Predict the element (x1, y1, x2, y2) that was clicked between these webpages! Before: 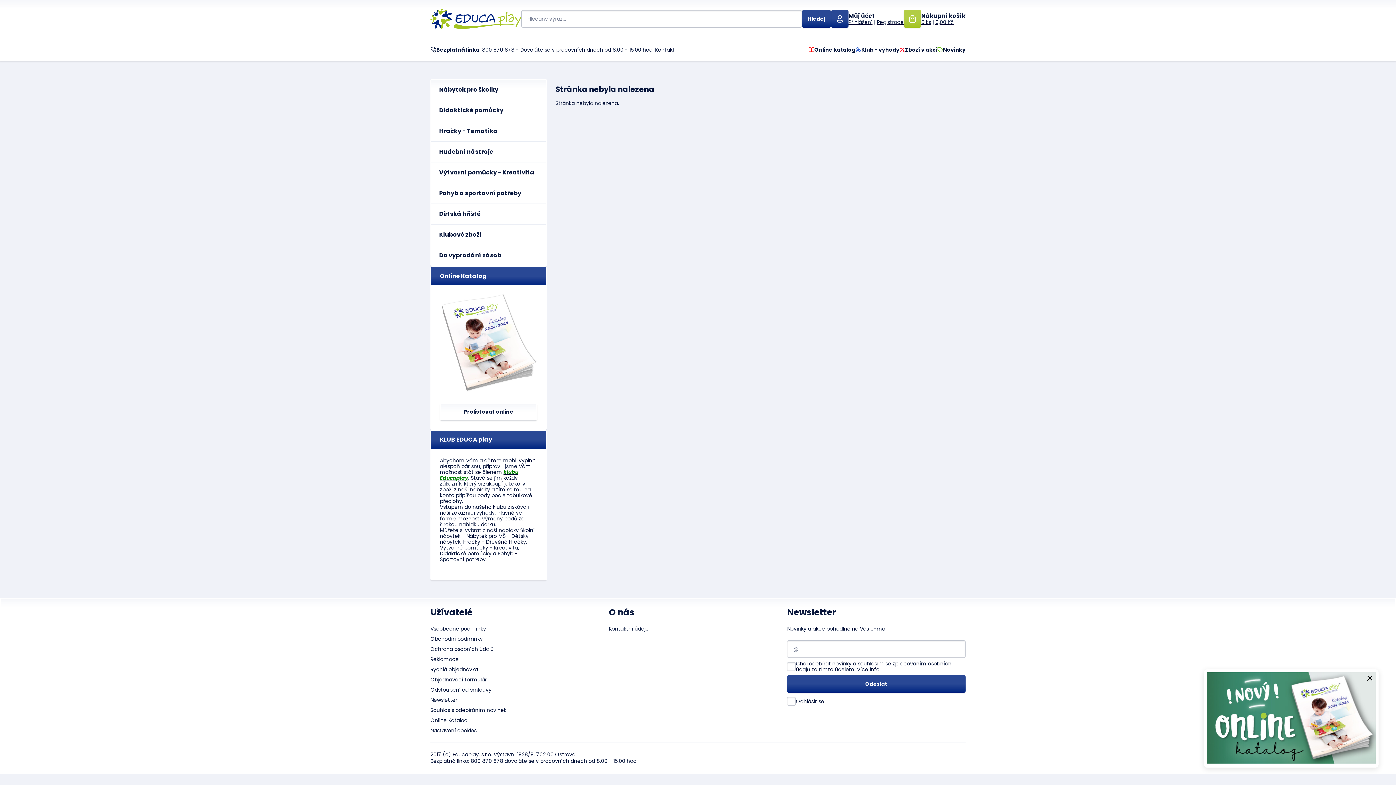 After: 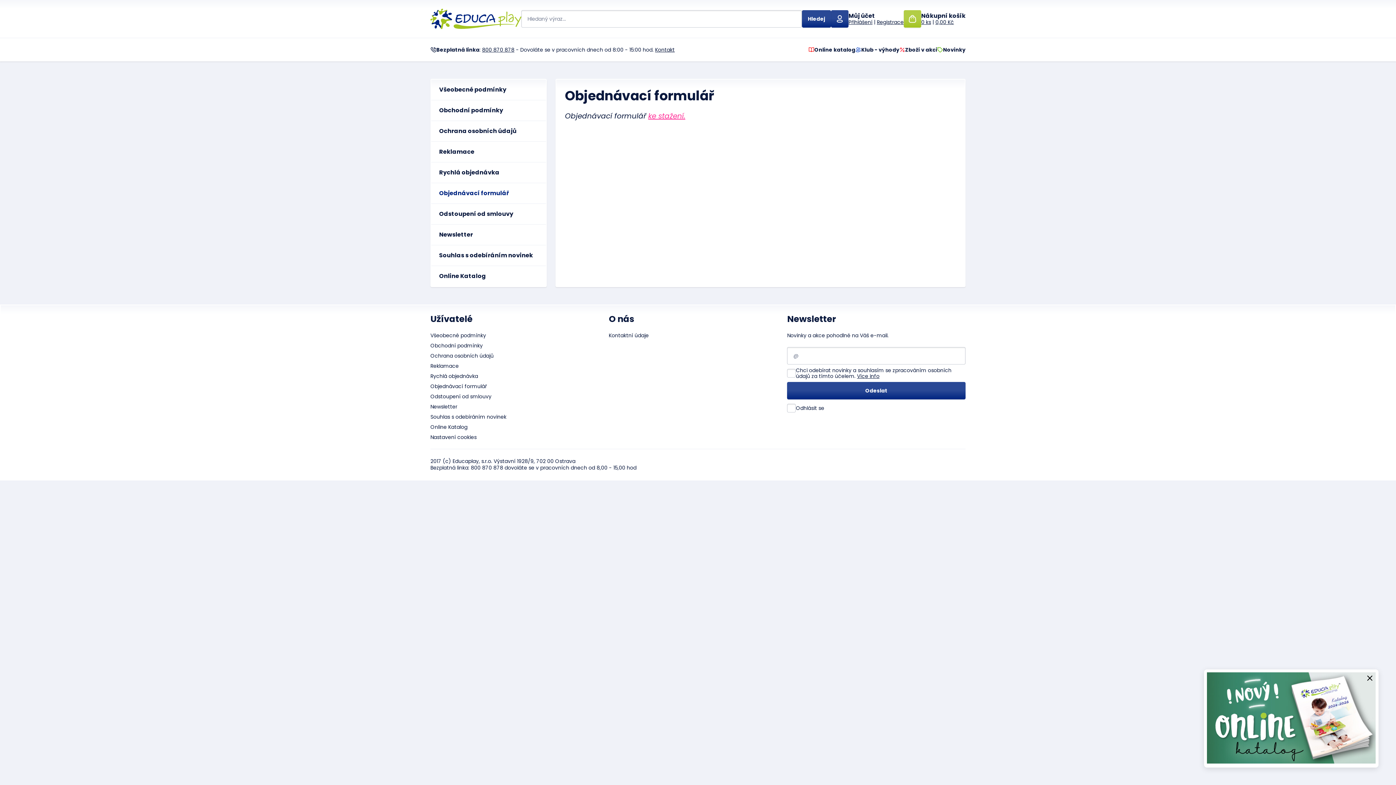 Action: label: Objednávací formulář bbox: (430, 676, 486, 683)